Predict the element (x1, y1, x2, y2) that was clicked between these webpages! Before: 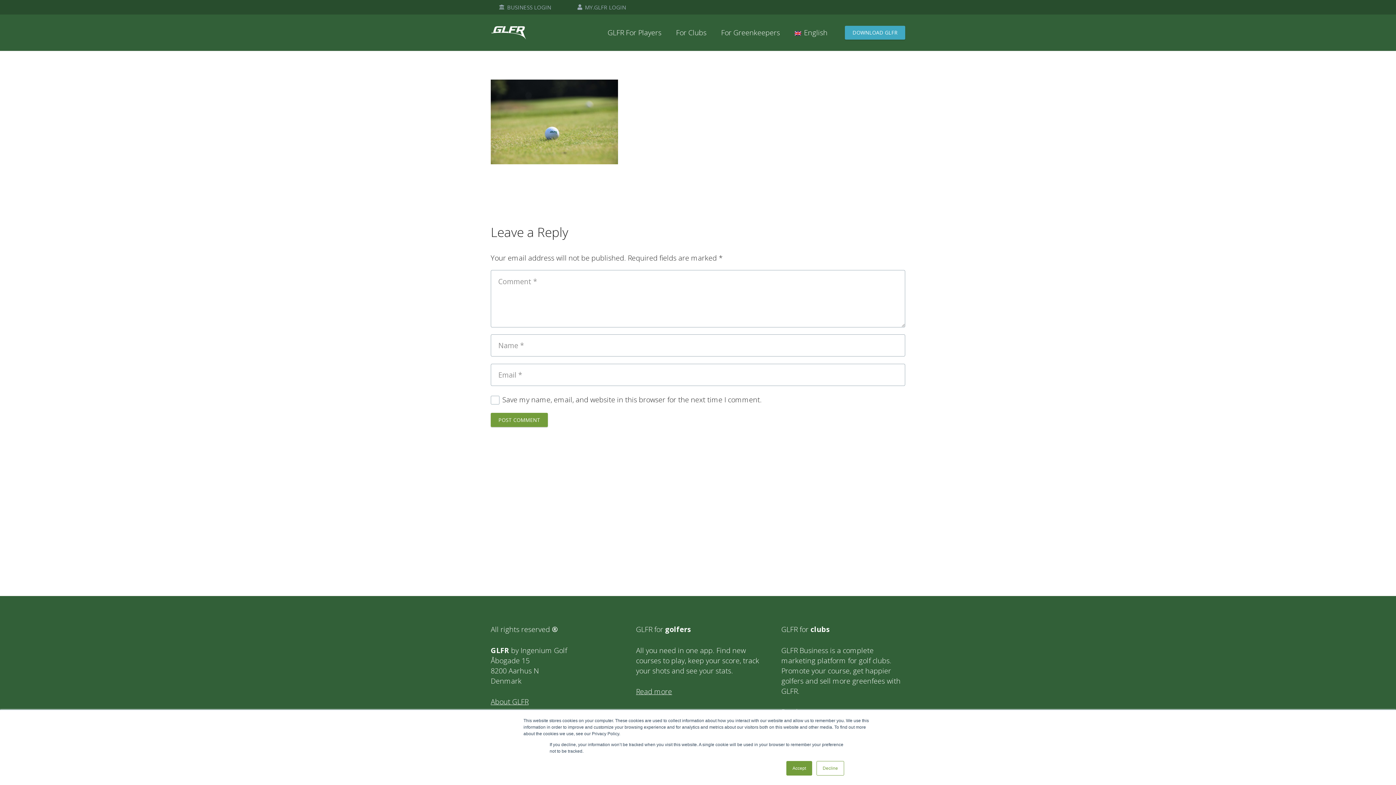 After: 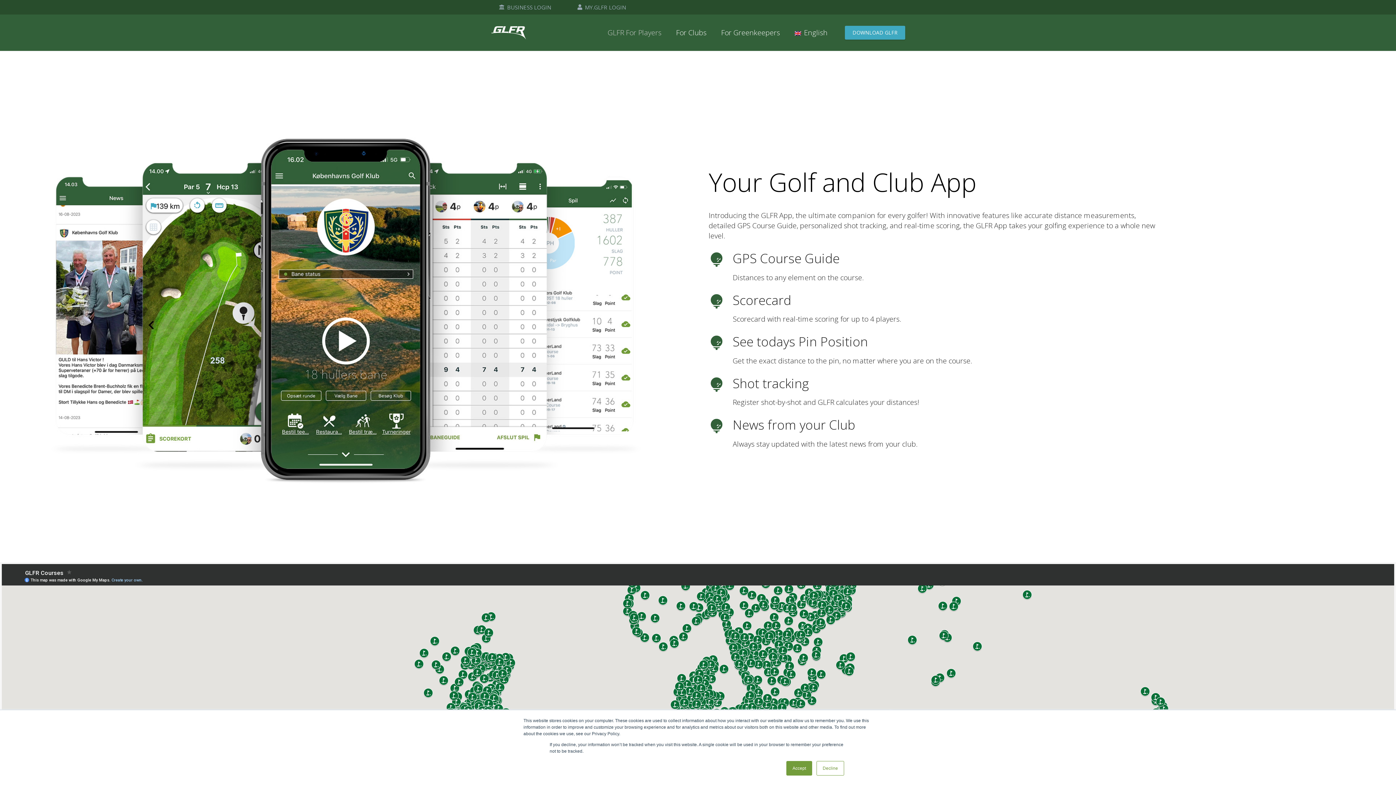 Action: label: GLFR For Players bbox: (600, 14, 668, 50)